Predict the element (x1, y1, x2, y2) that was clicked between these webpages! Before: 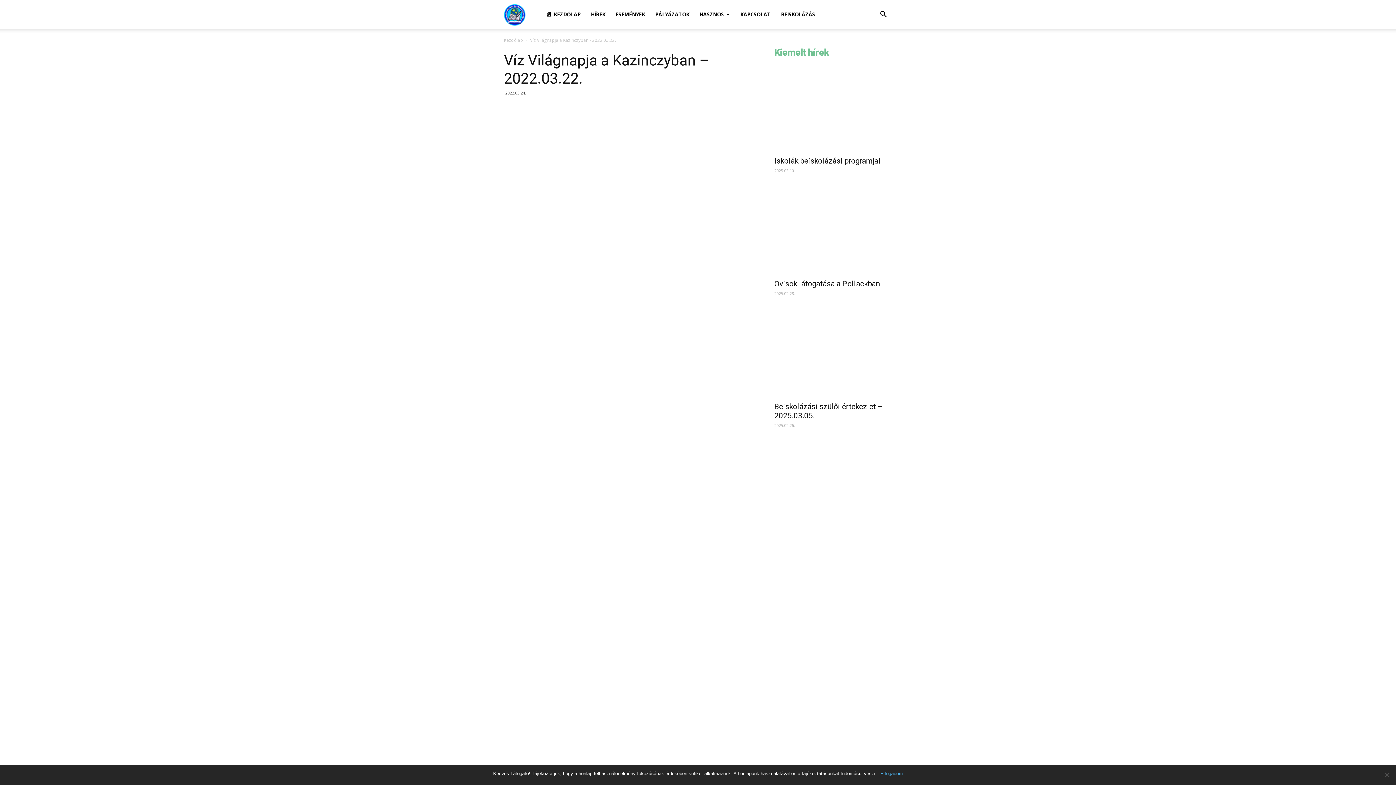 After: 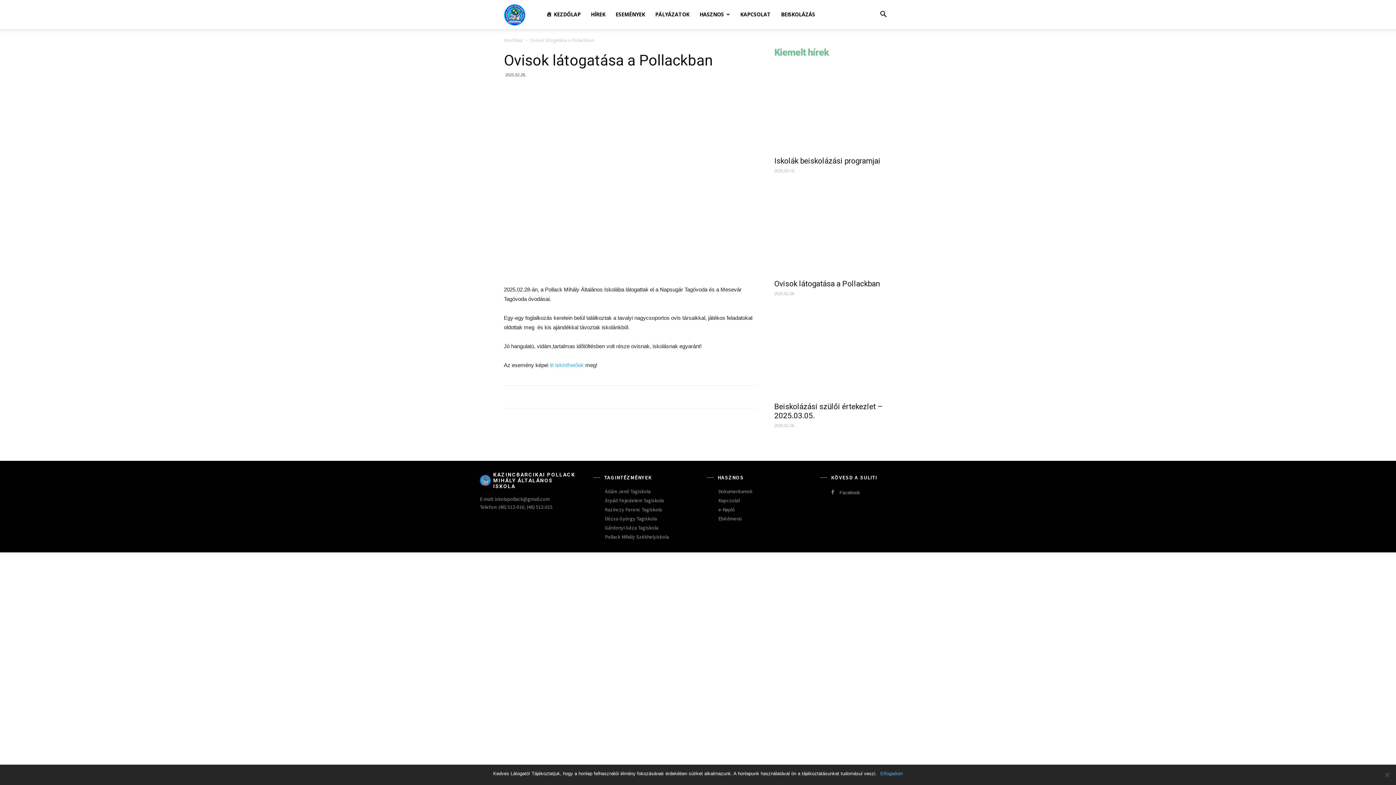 Action: bbox: (774, 189, 892, 274)